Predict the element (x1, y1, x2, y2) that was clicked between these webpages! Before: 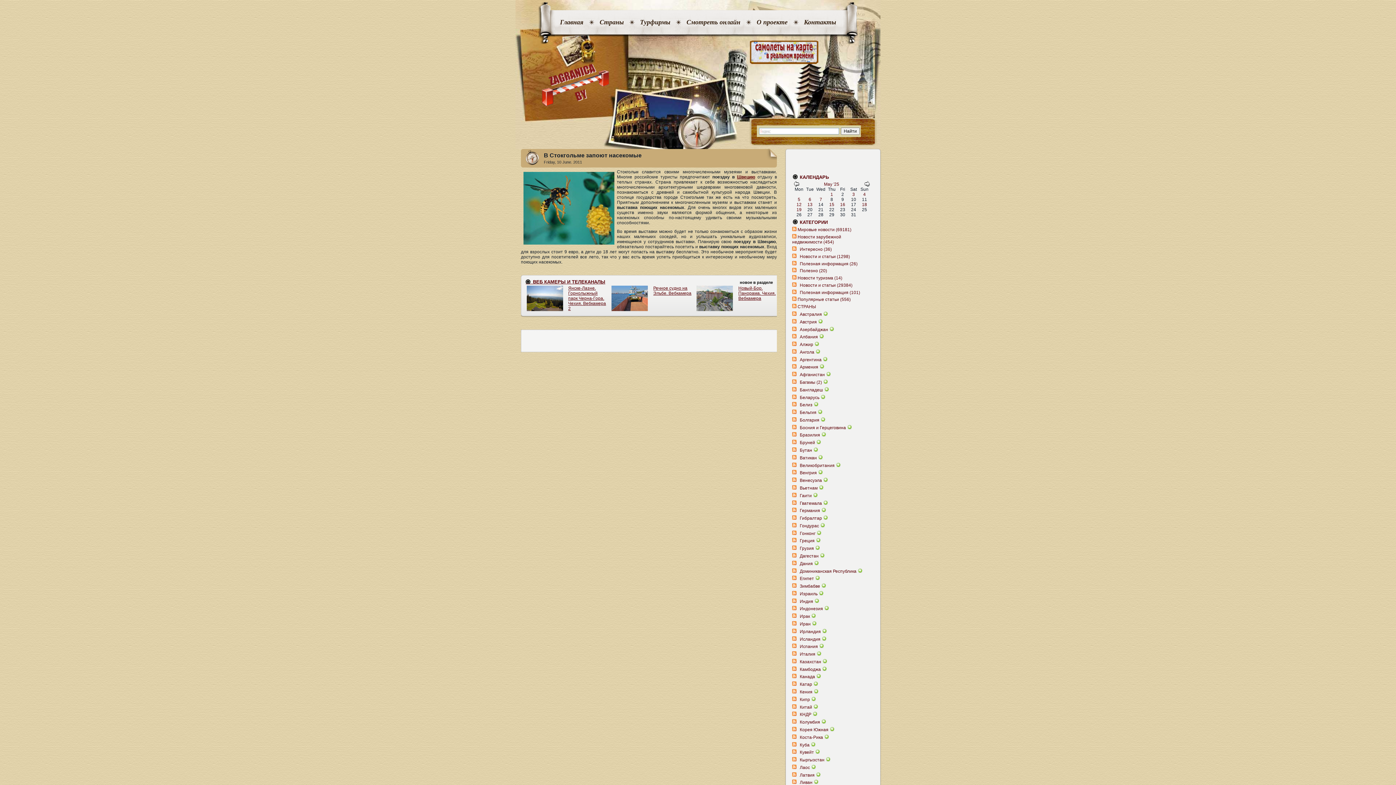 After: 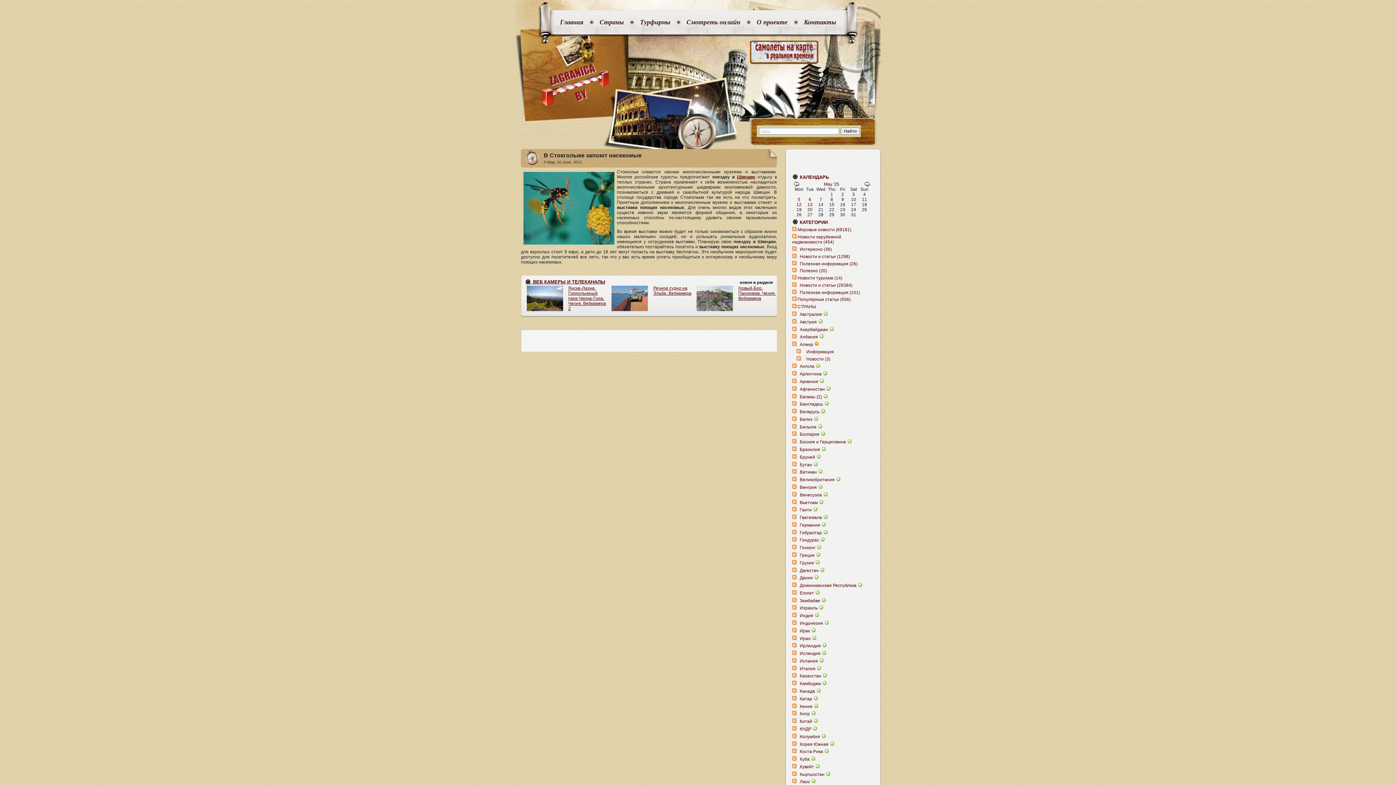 Action: bbox: (814, 342, 819, 347)